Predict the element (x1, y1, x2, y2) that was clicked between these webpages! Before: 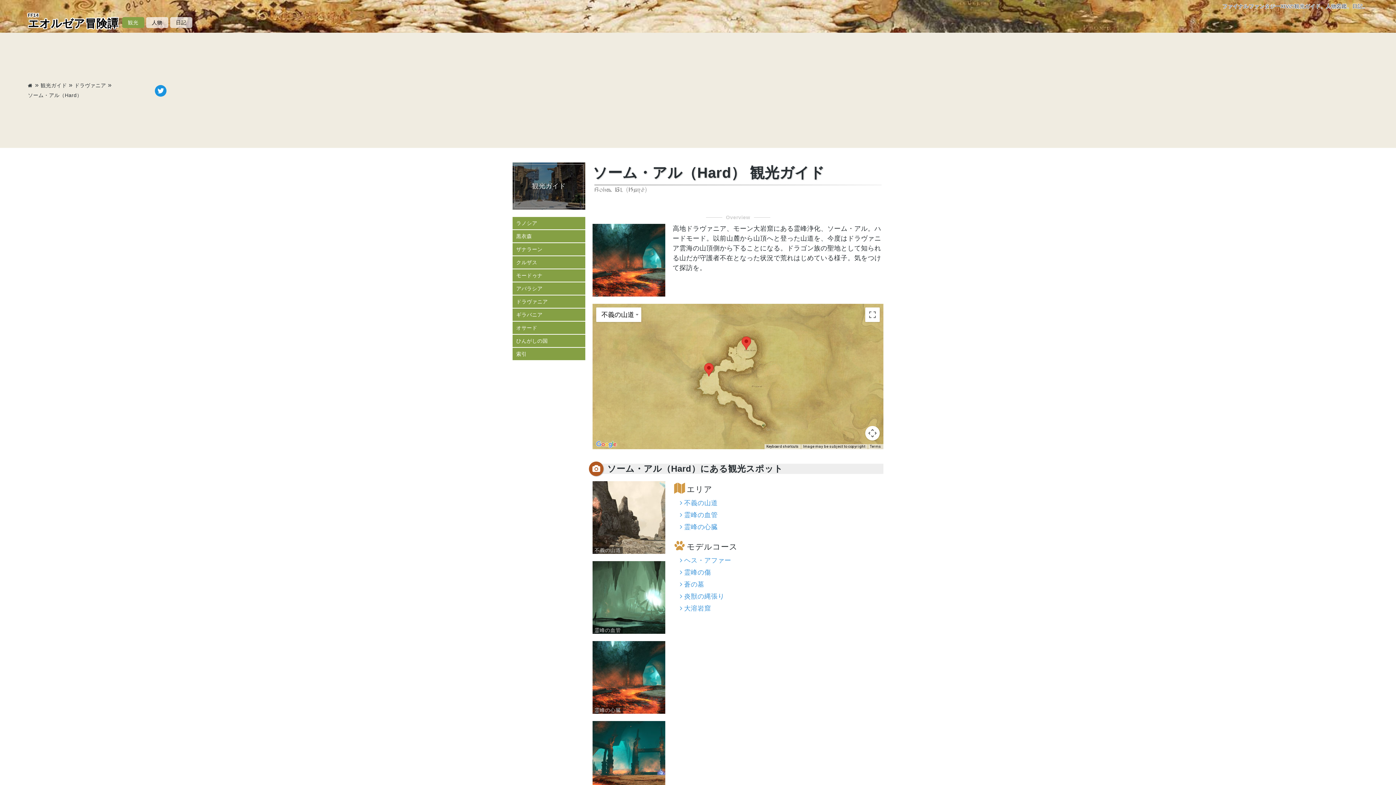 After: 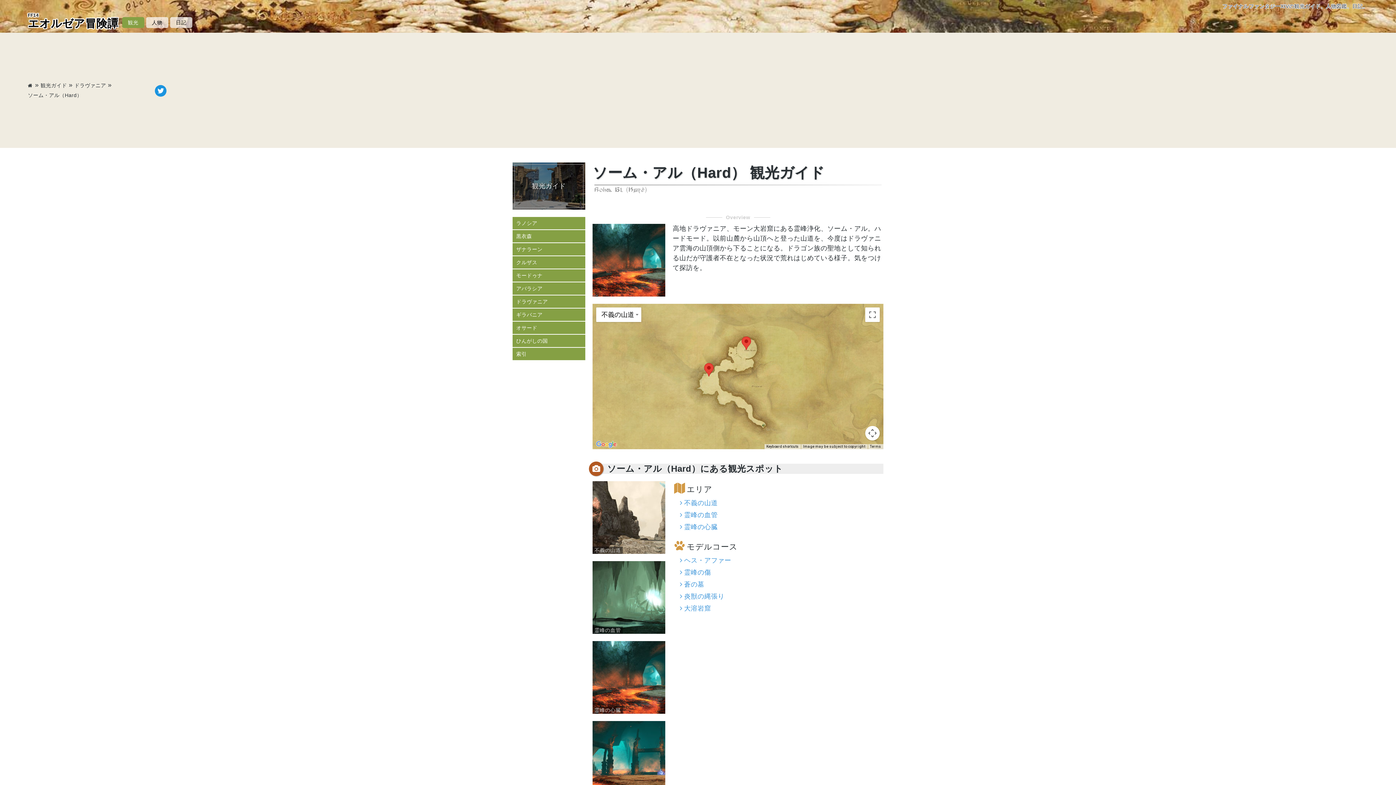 Action: bbox: (27, 90, 82, 99) label: ソーム・アル（Hard）